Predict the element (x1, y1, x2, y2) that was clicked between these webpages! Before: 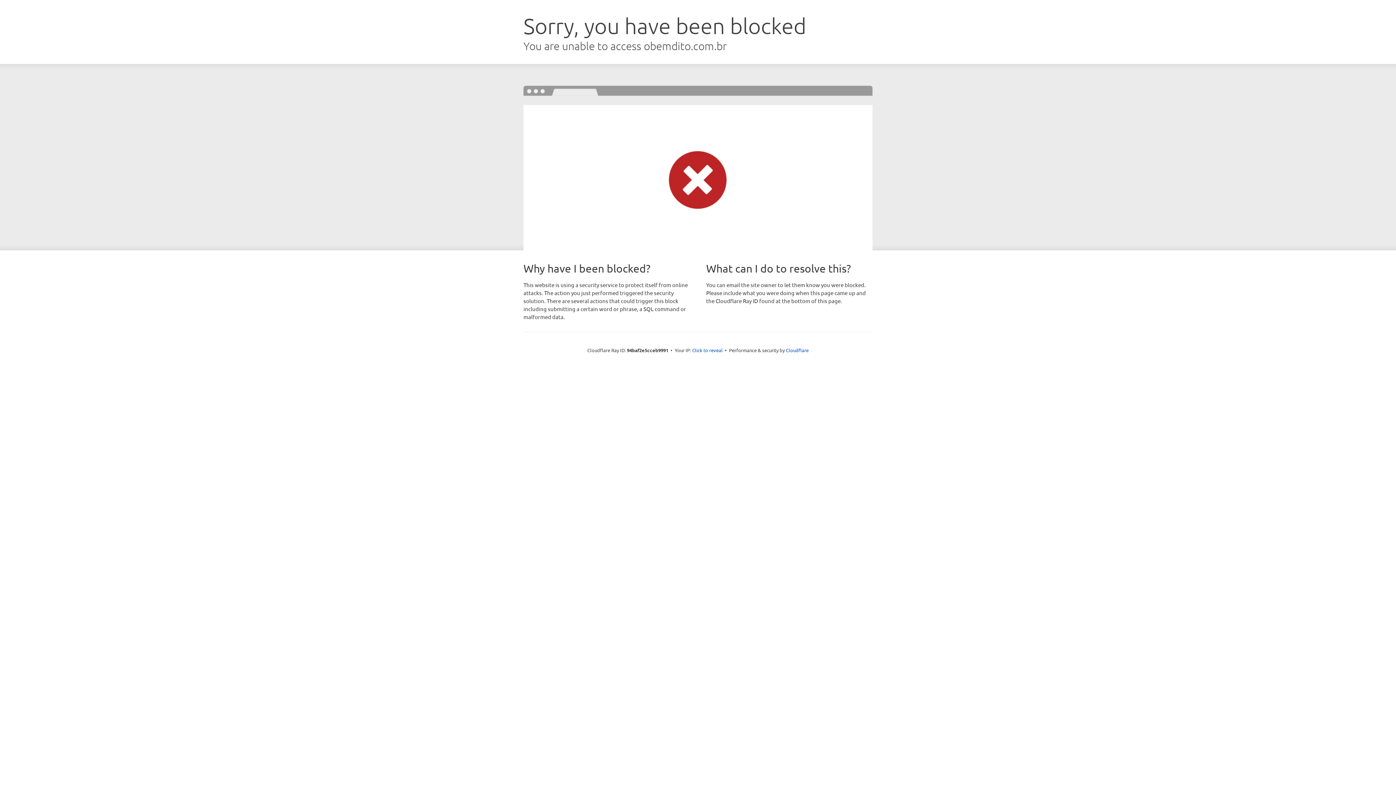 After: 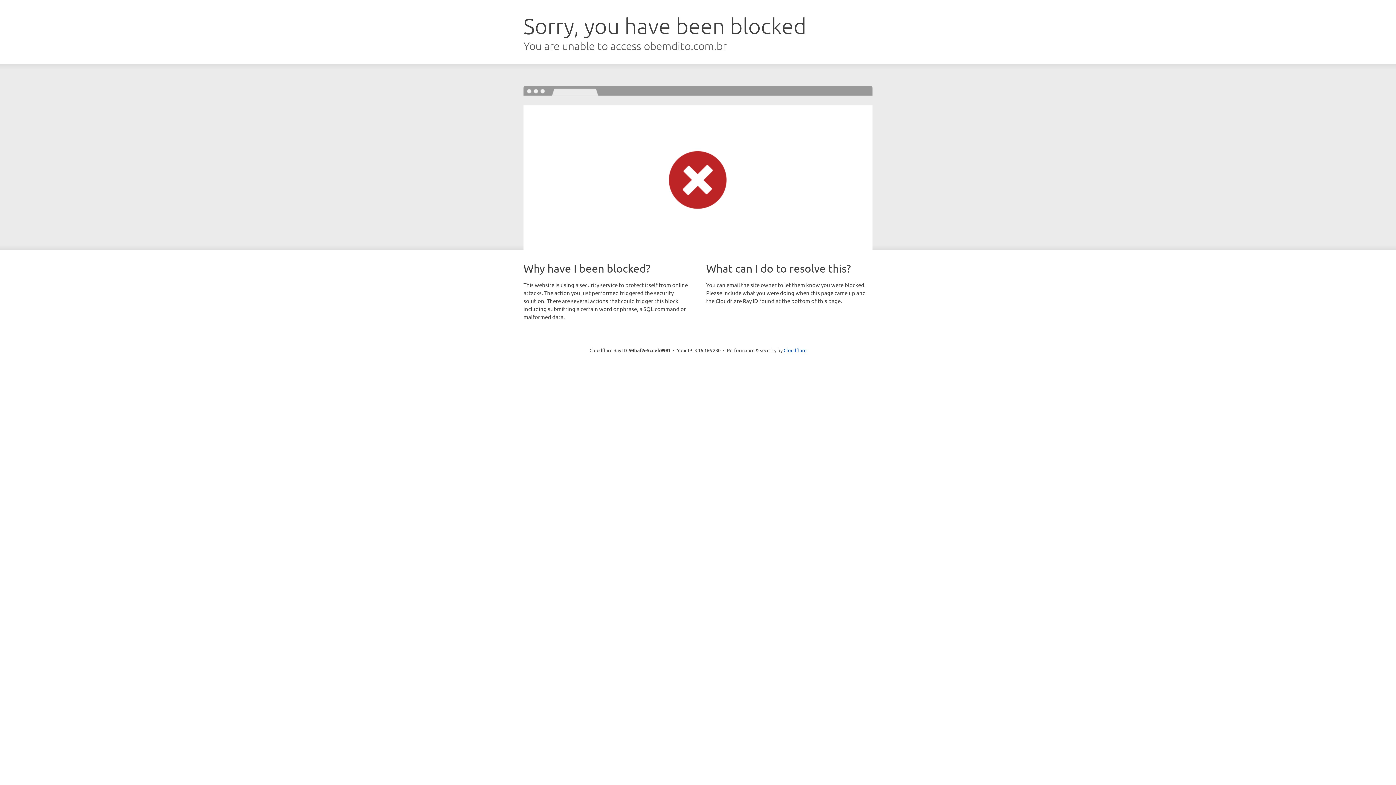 Action: bbox: (692, 346, 722, 353) label: Click to reveal